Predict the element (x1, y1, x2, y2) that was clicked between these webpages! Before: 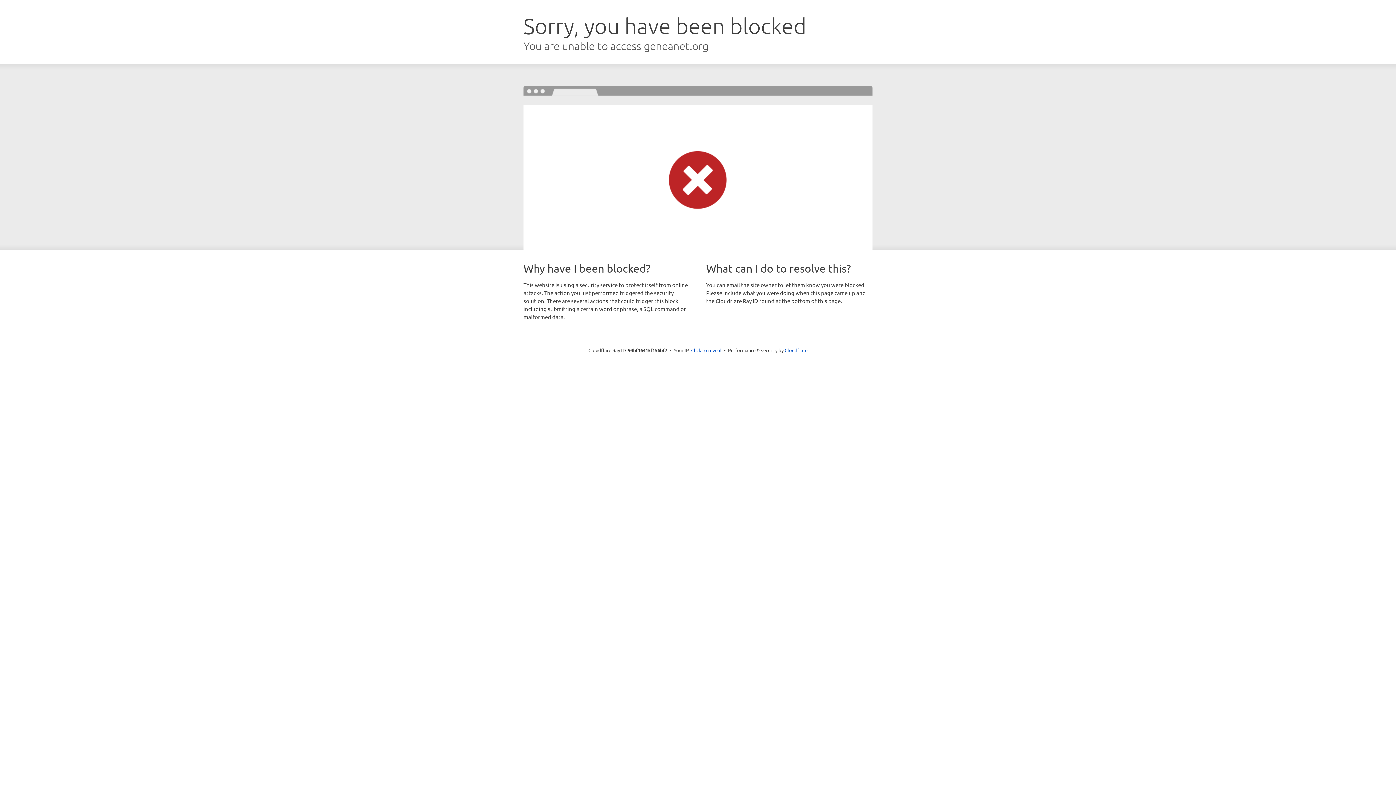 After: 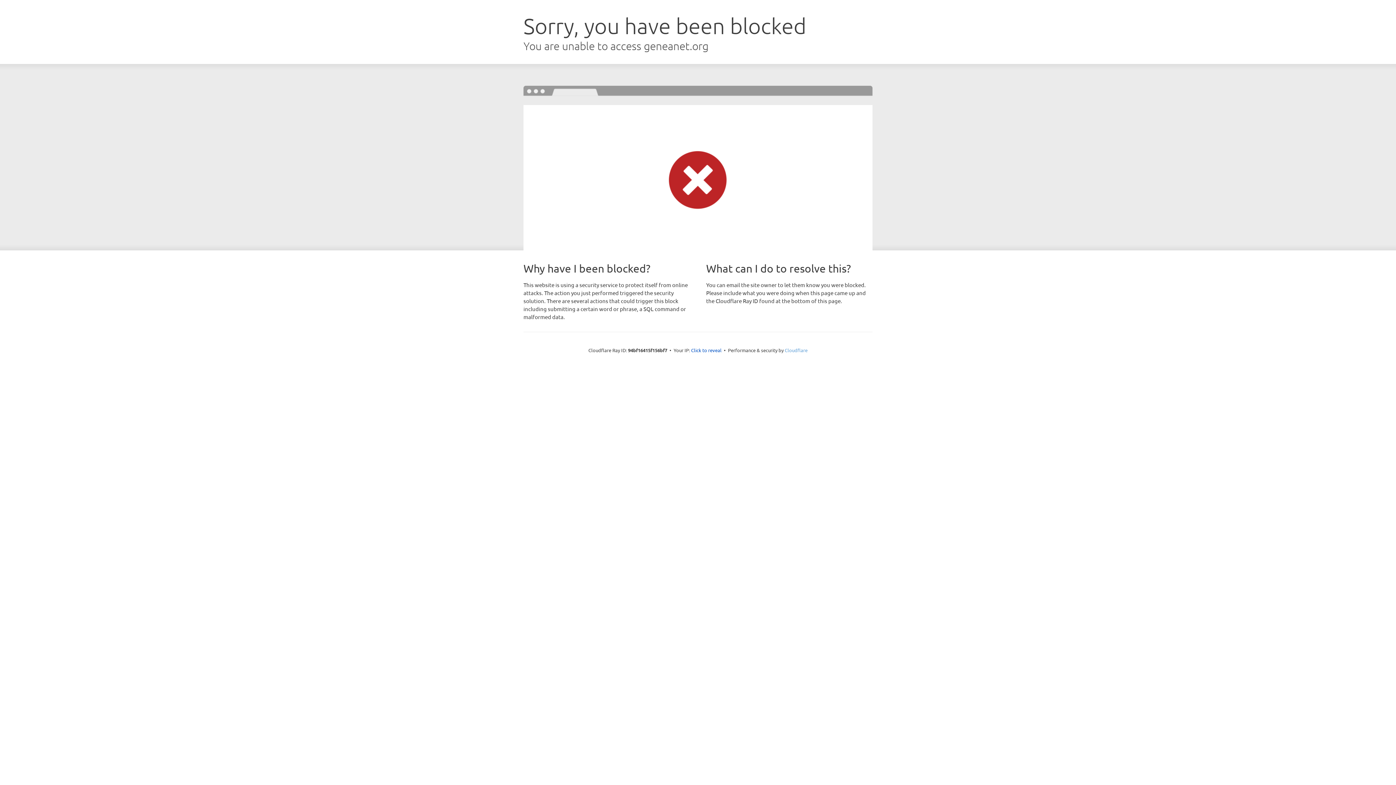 Action: label: Cloudflare bbox: (784, 347, 807, 353)